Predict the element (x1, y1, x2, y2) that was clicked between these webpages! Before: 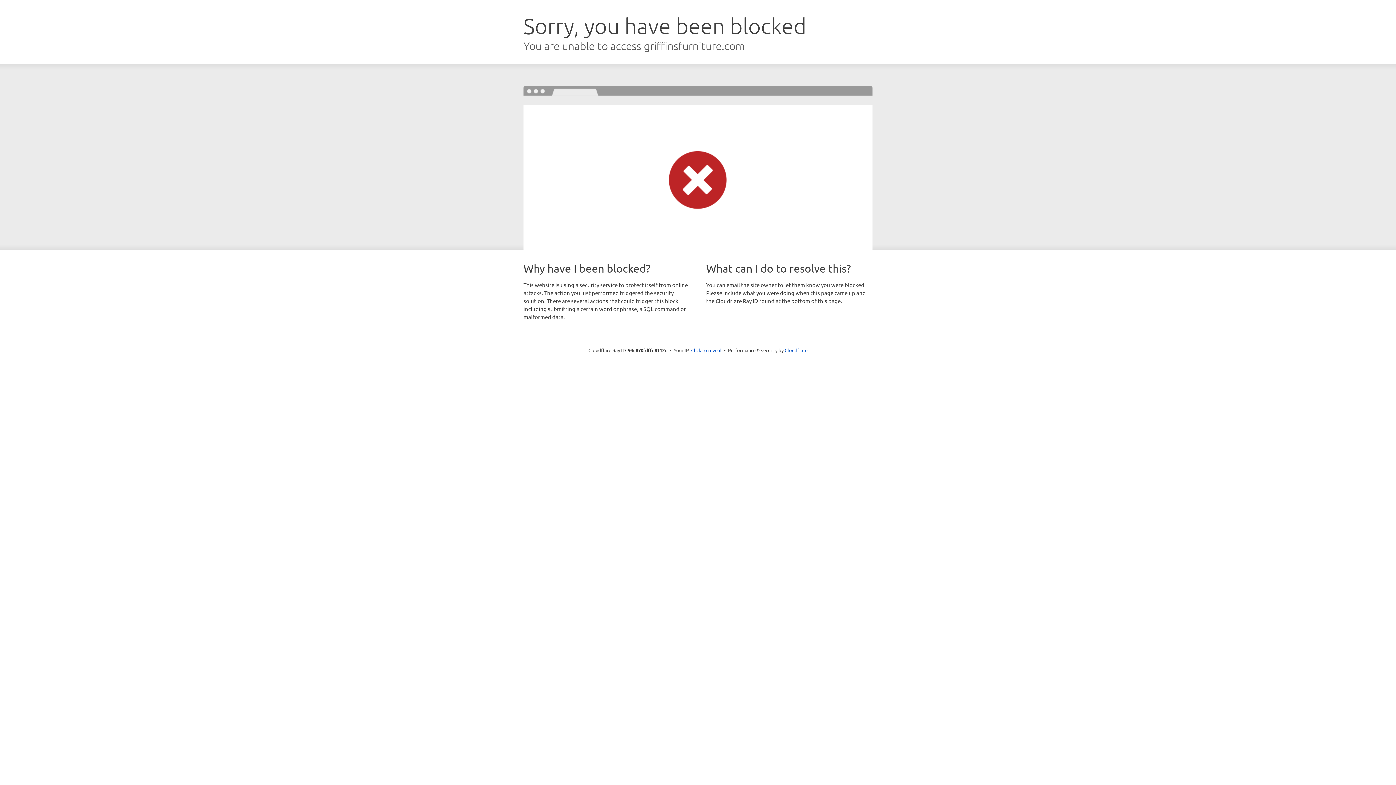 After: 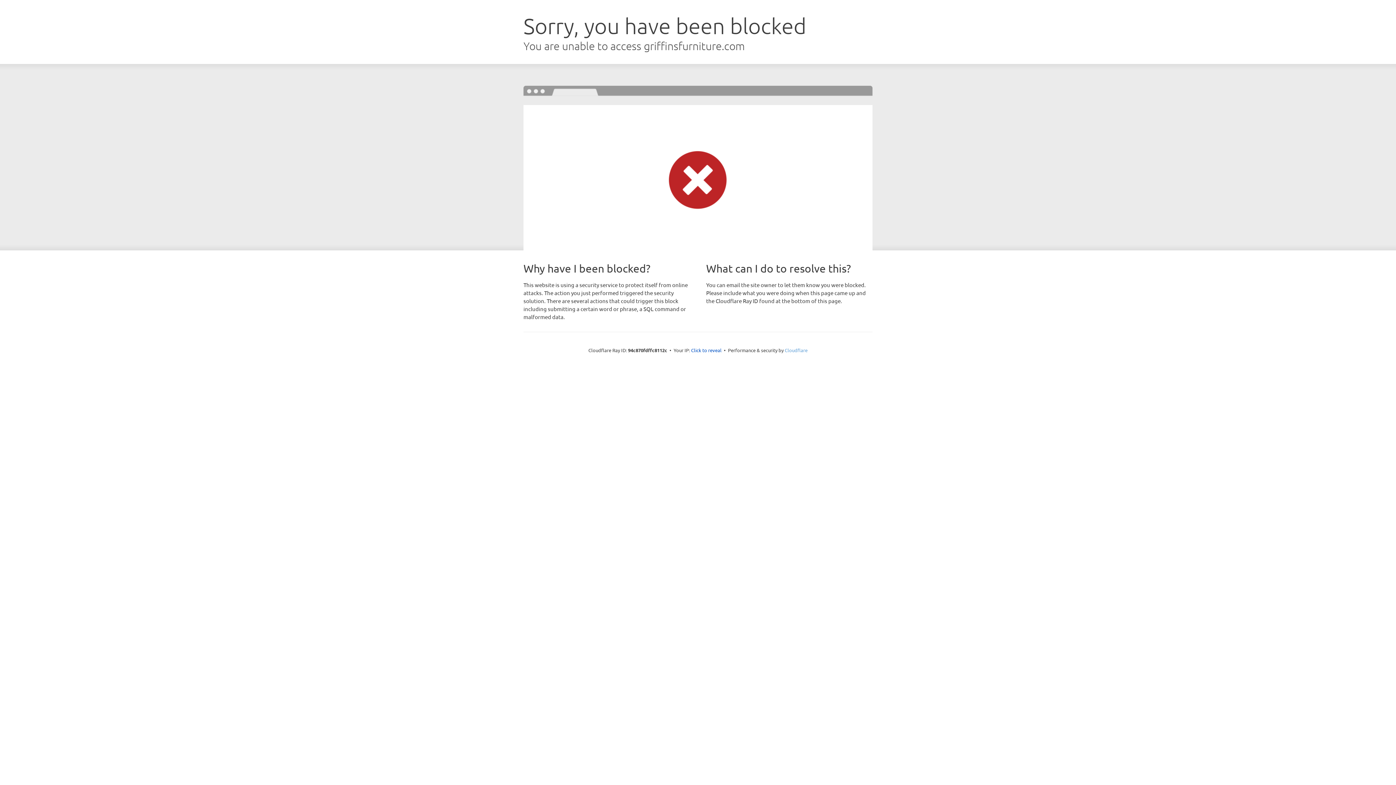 Action: bbox: (784, 347, 807, 353) label: Cloudflare